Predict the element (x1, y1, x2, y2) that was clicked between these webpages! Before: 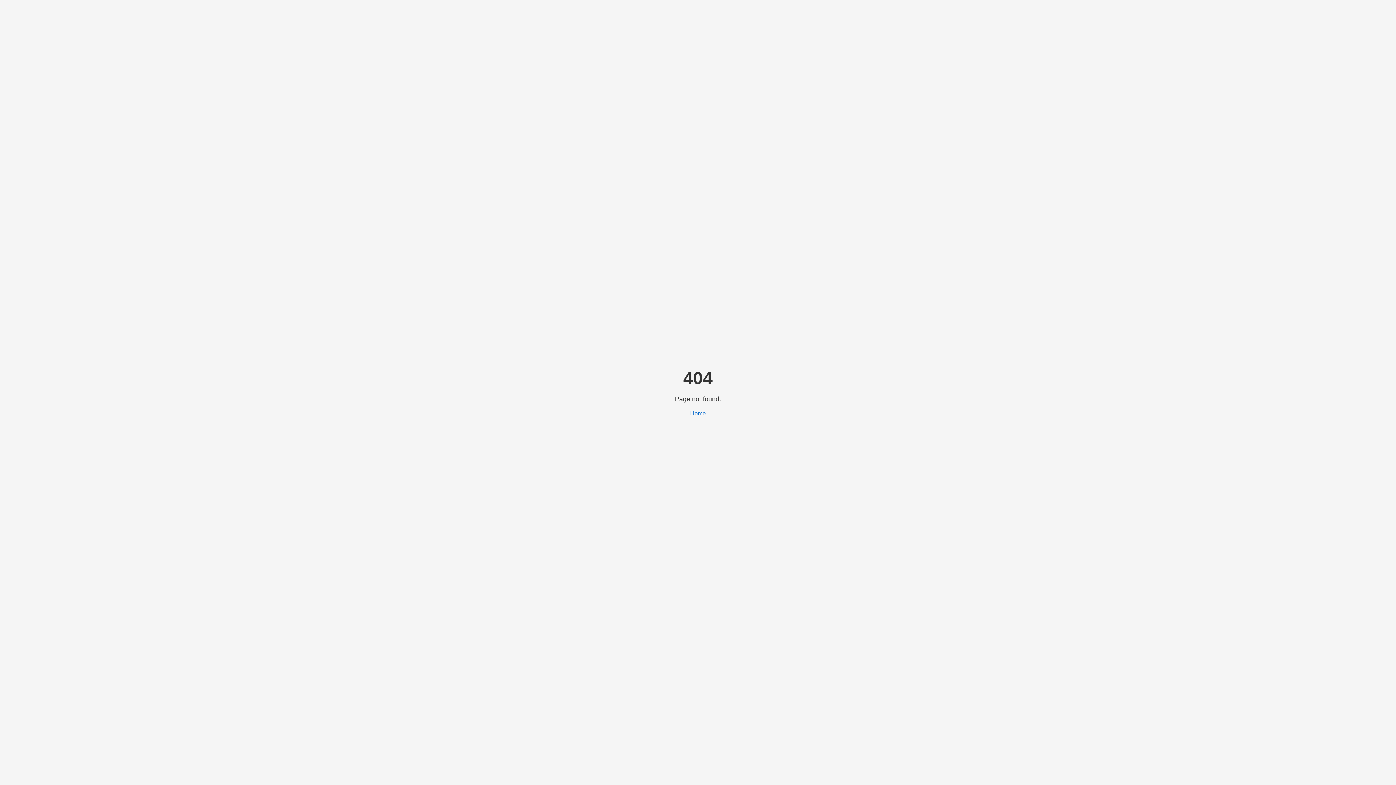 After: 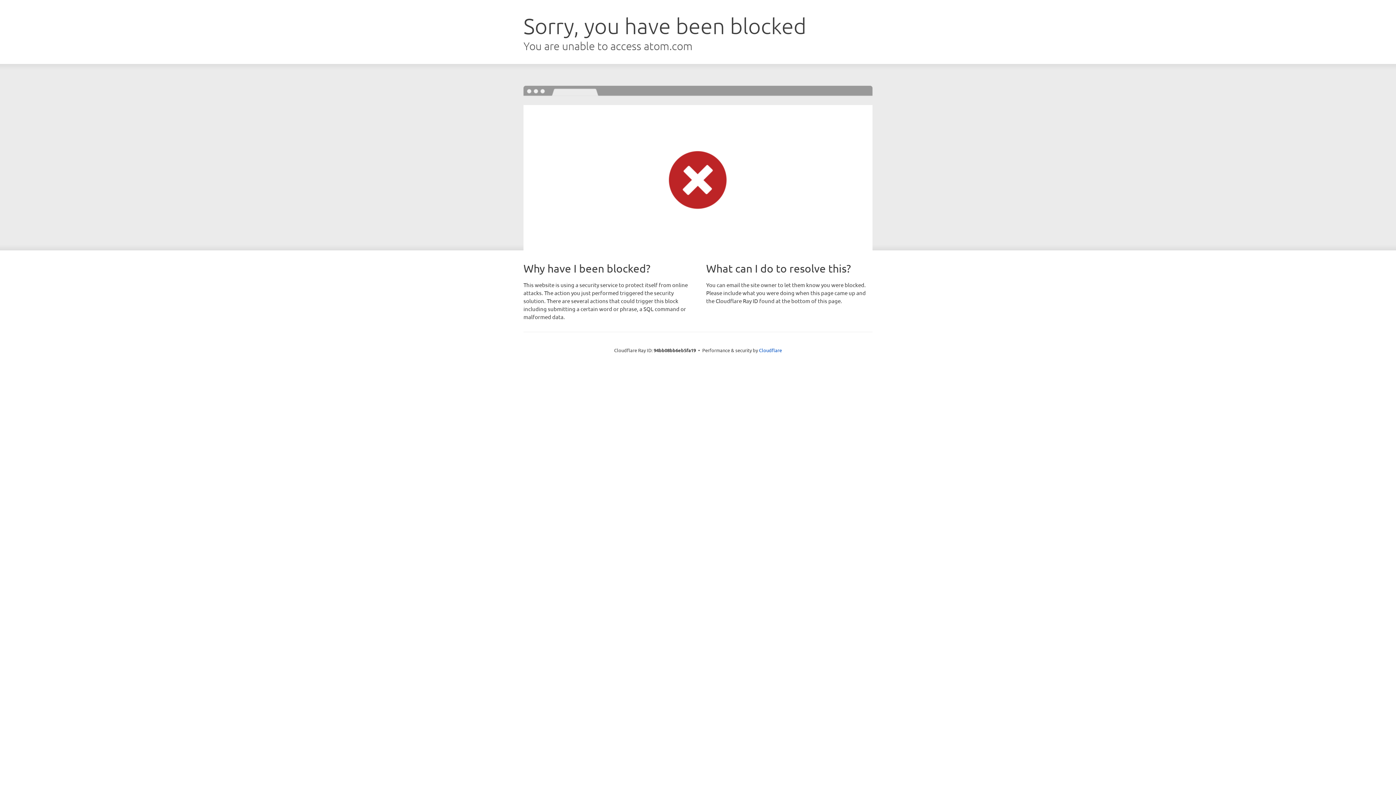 Action: label: Home bbox: (690, 410, 706, 416)